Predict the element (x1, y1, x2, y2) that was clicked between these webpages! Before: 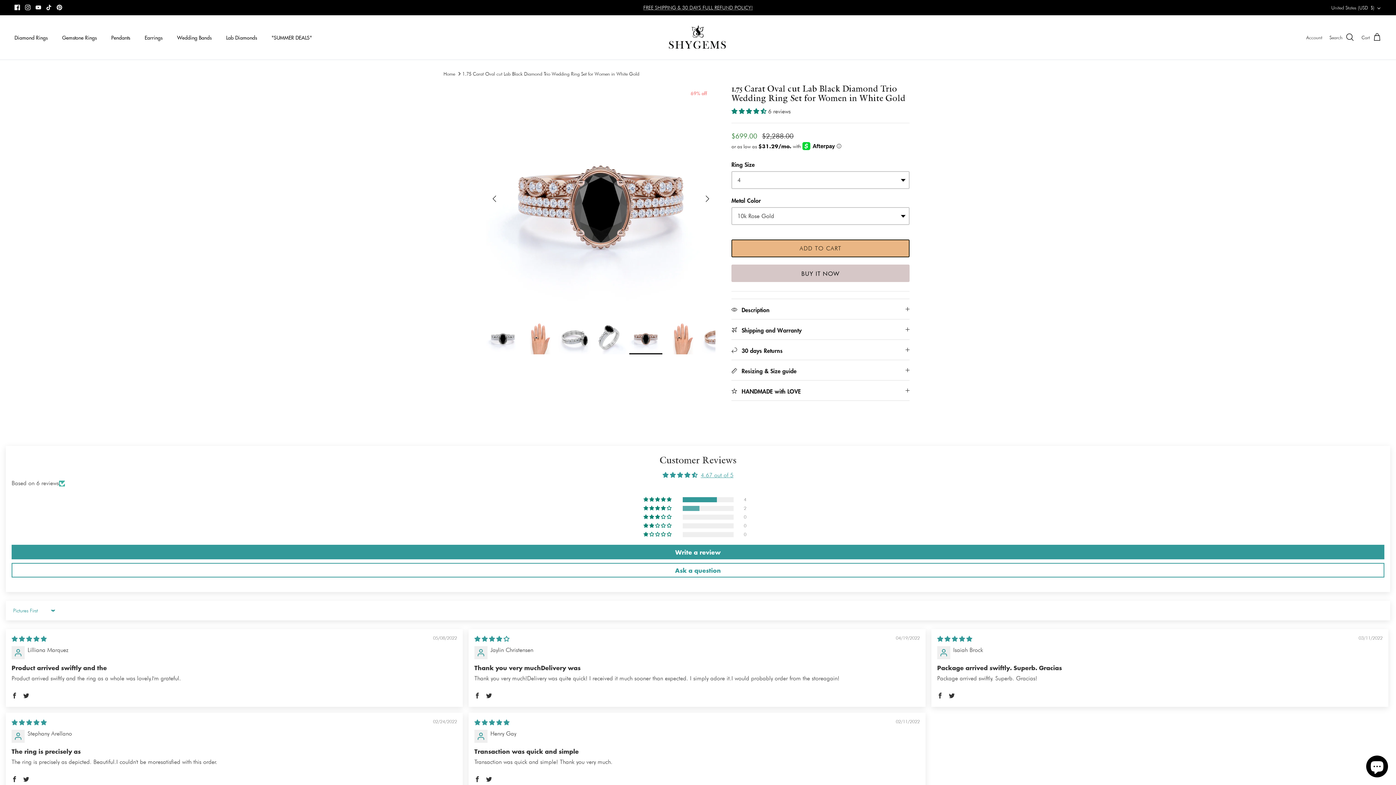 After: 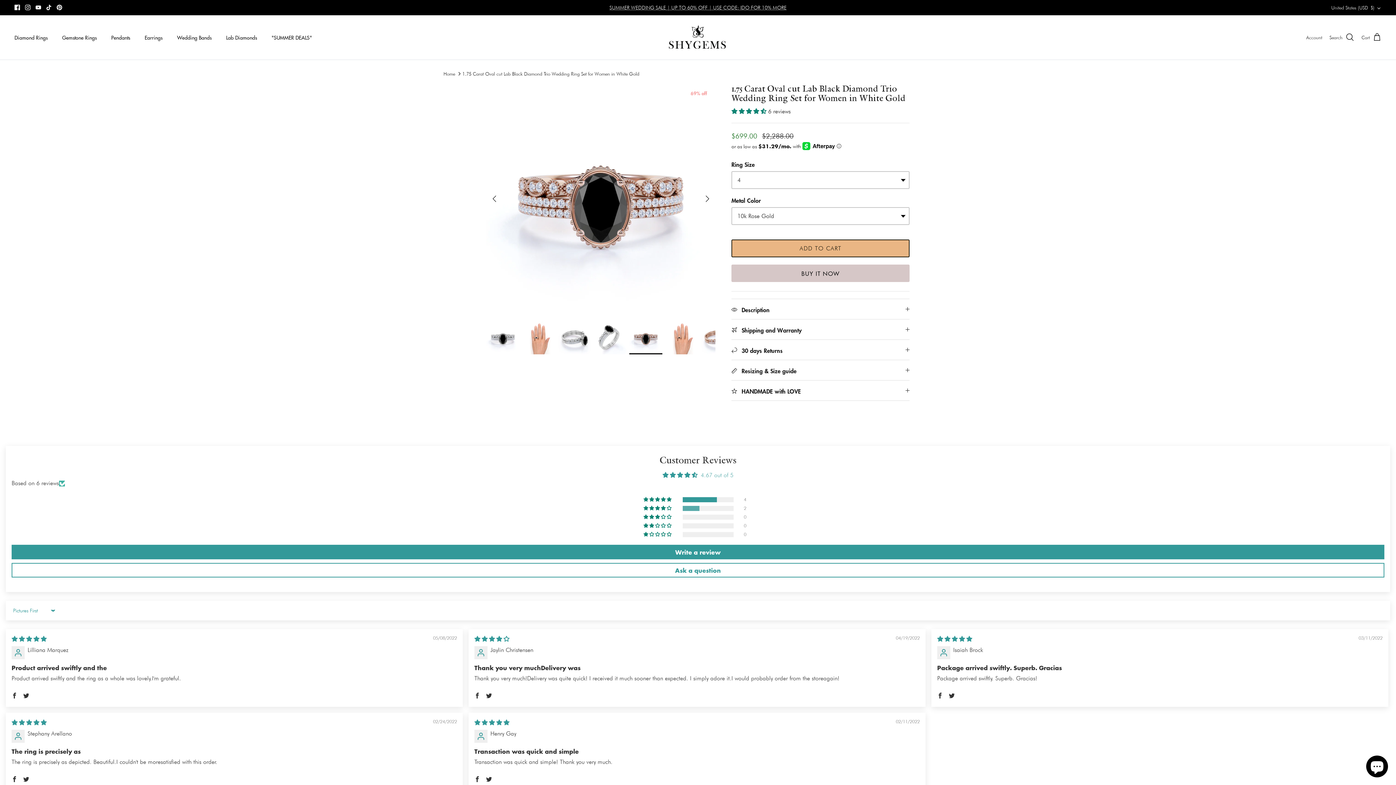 Action: label: 4.67 out of 5 bbox: (700, 472, 733, 478)